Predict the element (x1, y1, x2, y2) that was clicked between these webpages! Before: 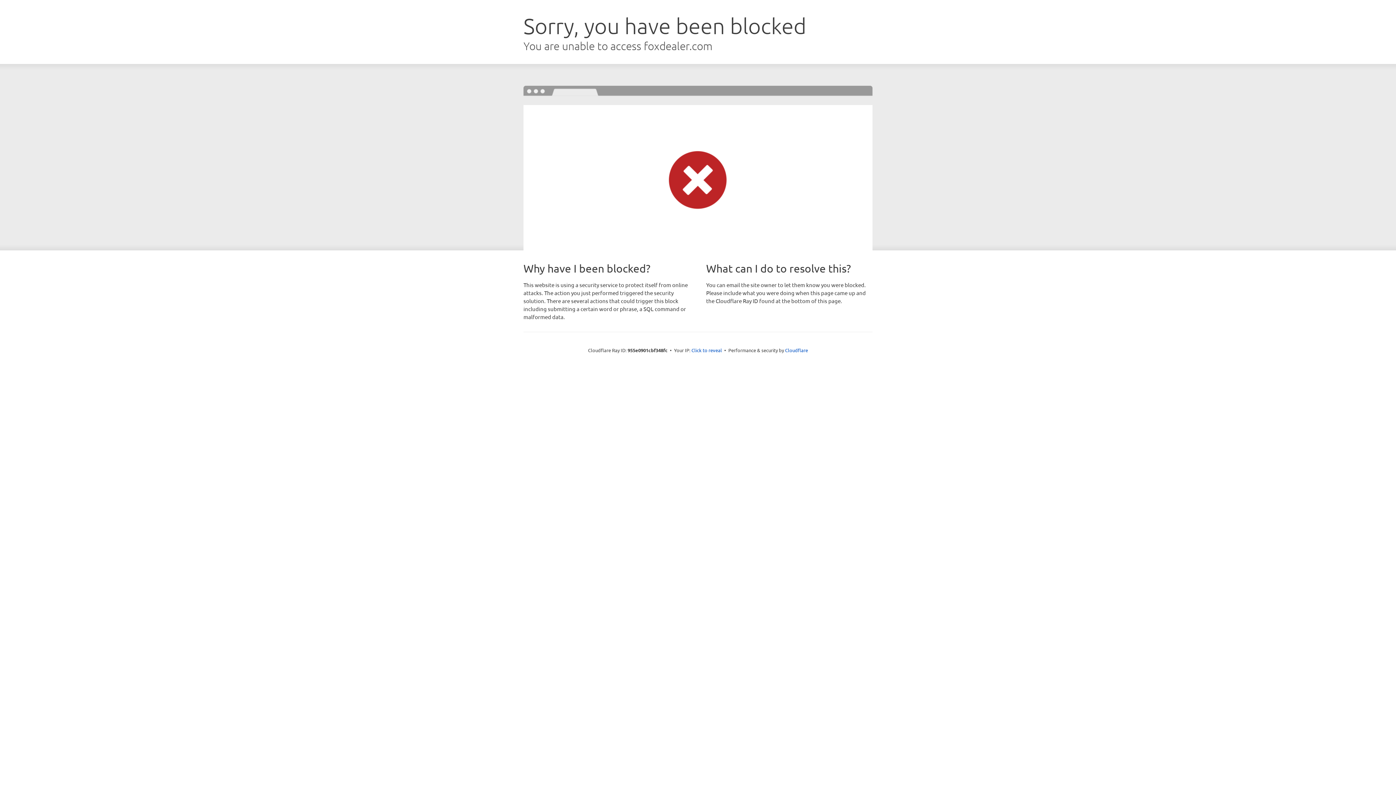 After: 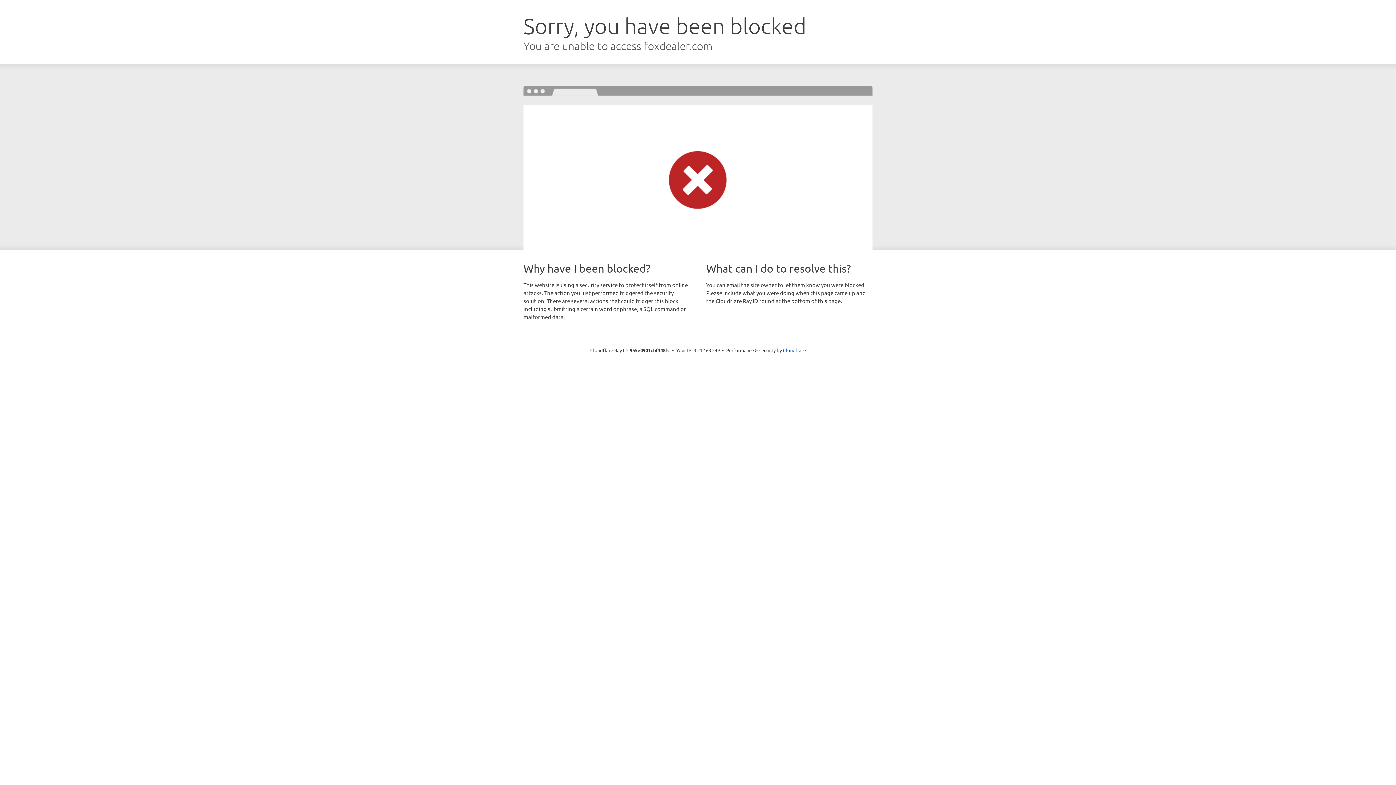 Action: label: Click to reveal bbox: (691, 346, 722, 353)